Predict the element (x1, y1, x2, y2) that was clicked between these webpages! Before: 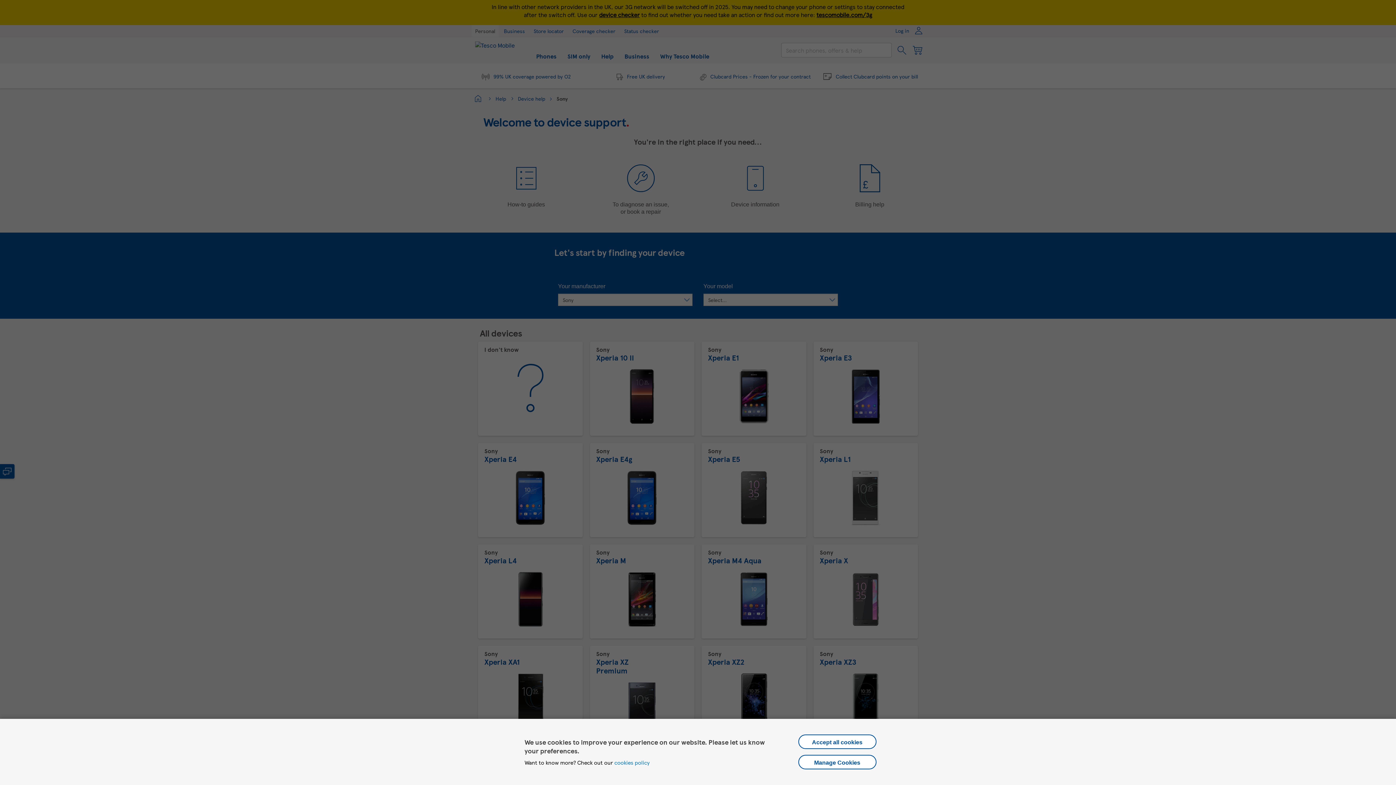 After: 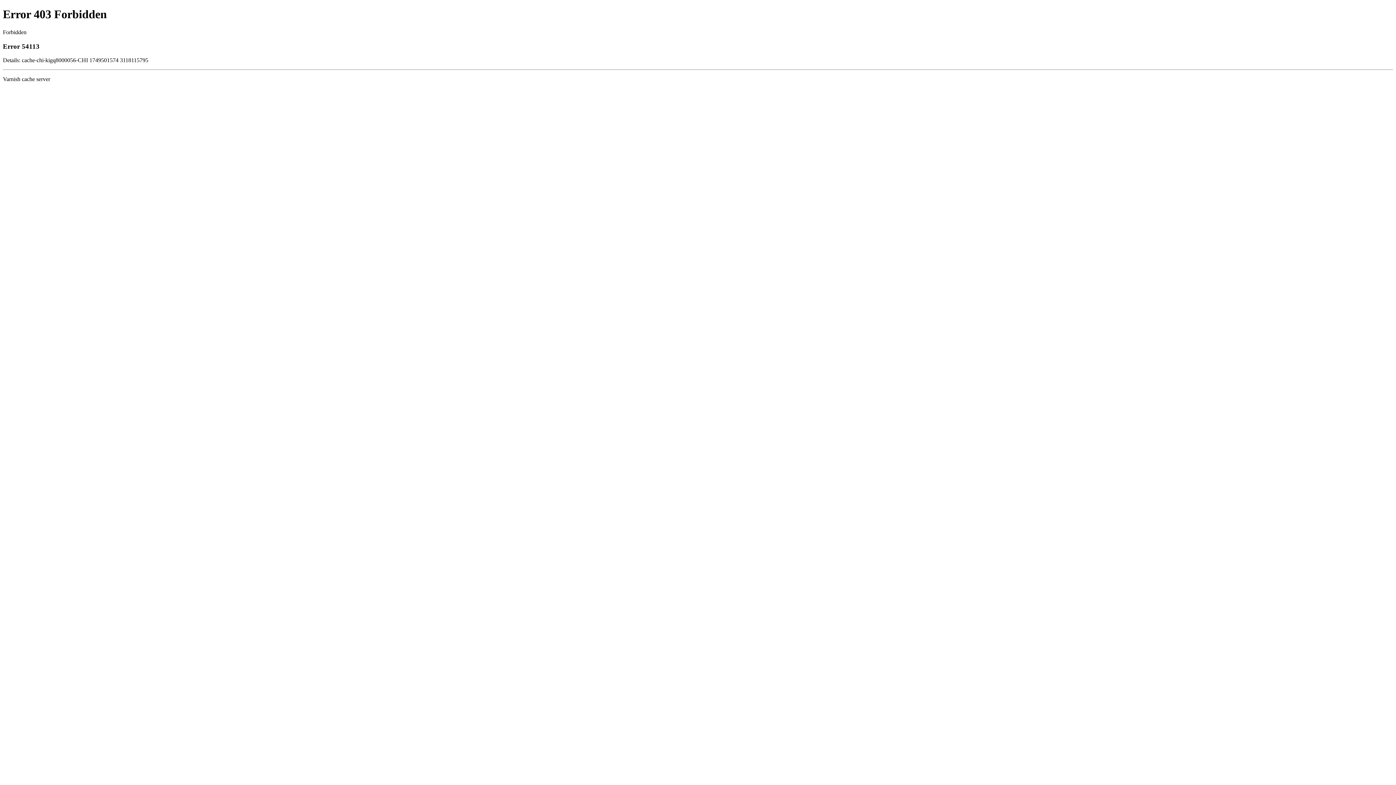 Action: label: cookies policy bbox: (614, 758, 649, 766)